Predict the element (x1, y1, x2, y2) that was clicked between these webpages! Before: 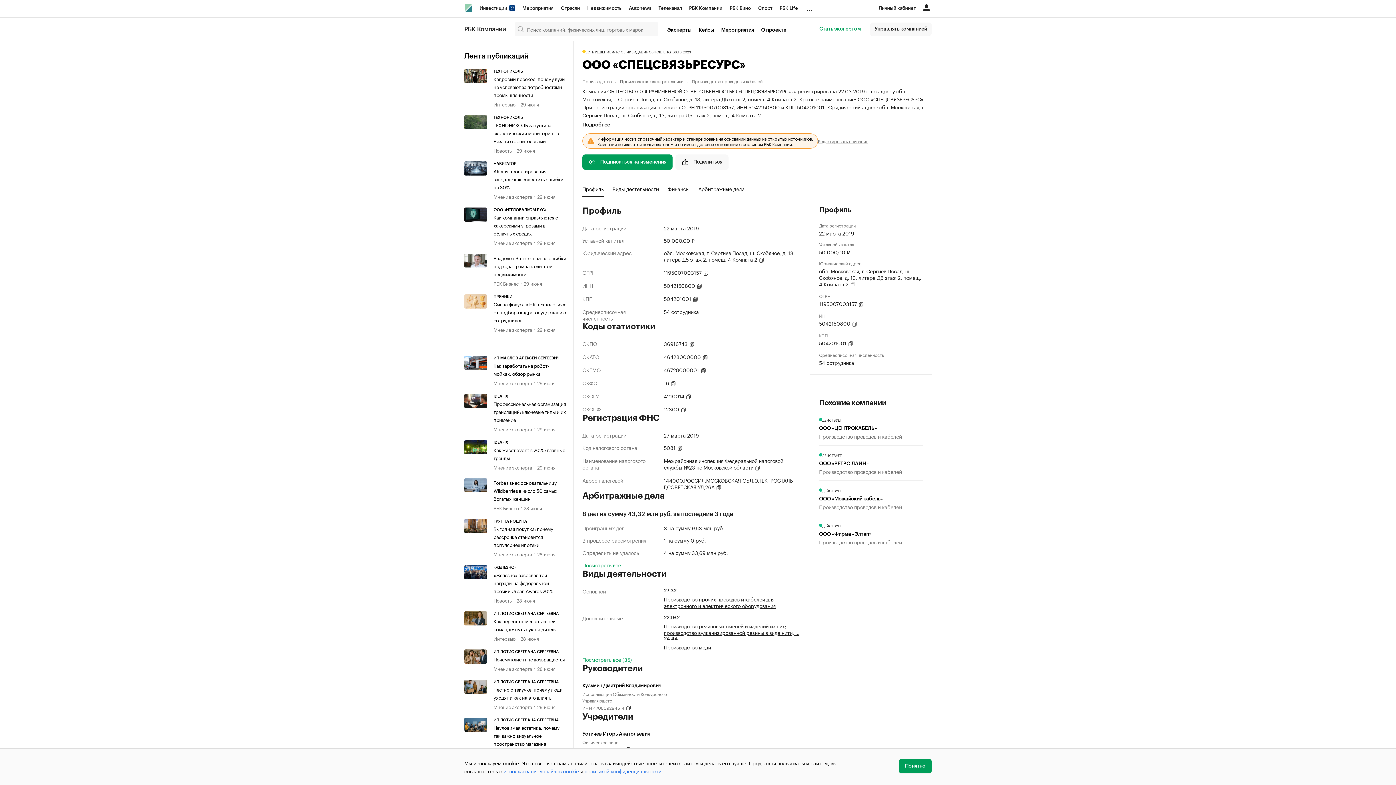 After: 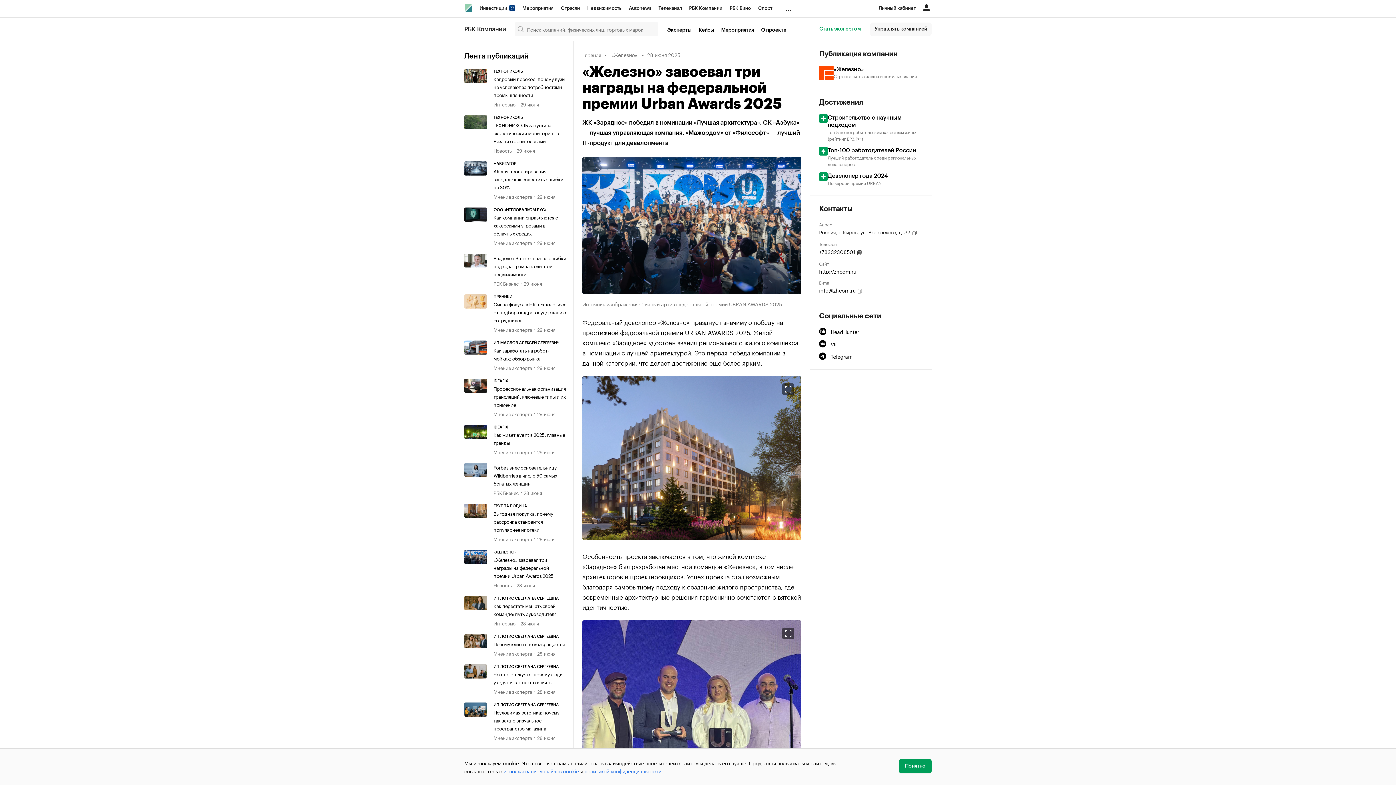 Action: label: «Железно» завоевал три награды на федеральной премии Urban Awards 2025 bbox: (493, 571, 553, 594)